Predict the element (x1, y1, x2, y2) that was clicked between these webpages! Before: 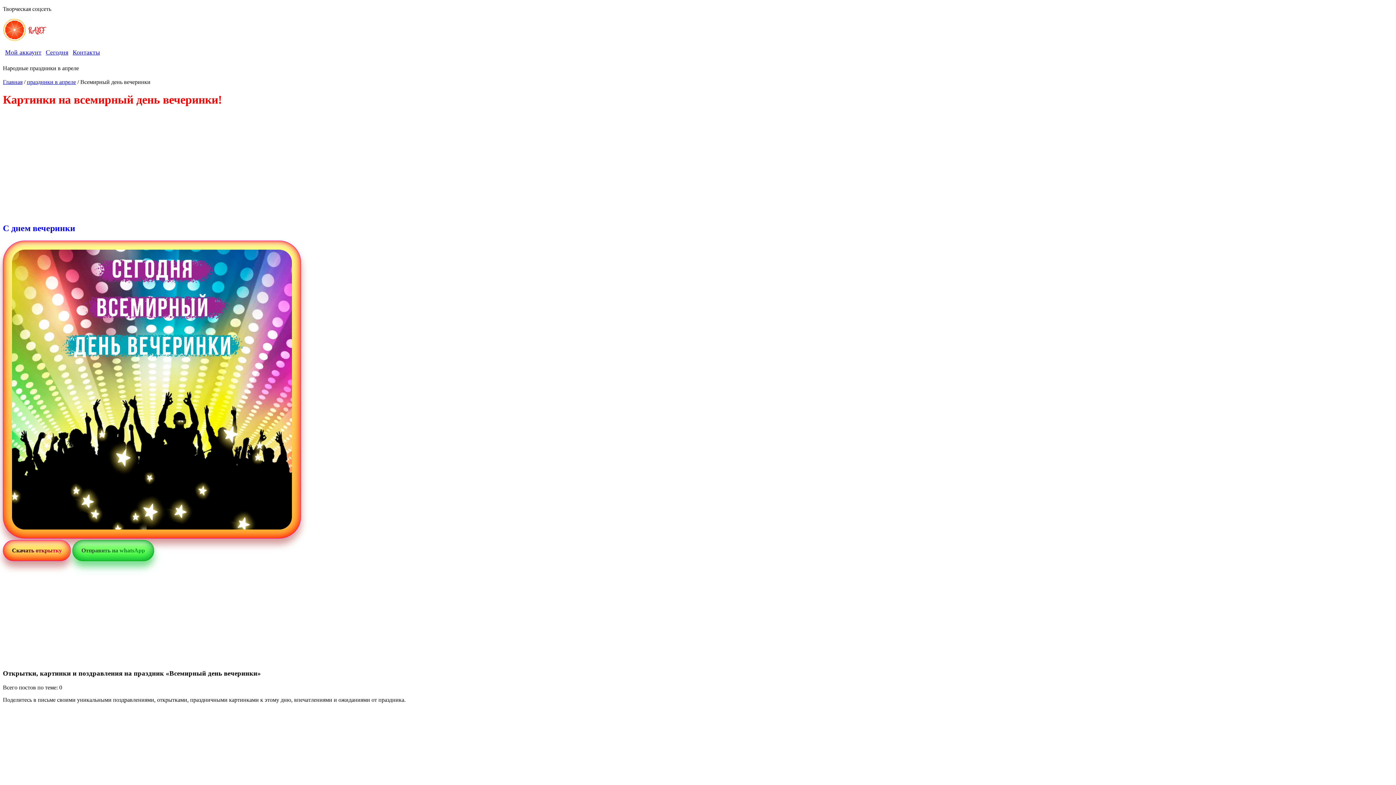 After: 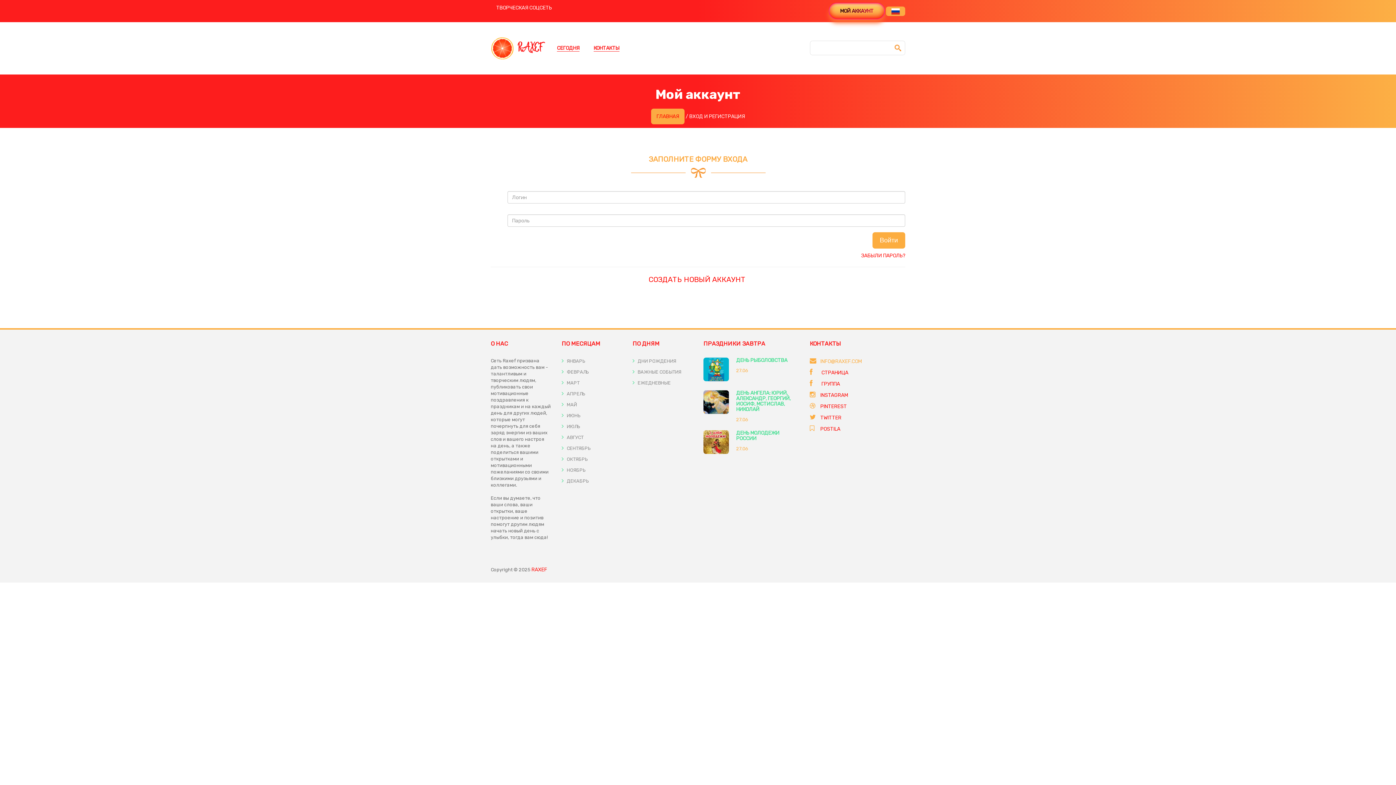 Action: bbox: (5, 48, 41, 56) label: Мой аккаунт